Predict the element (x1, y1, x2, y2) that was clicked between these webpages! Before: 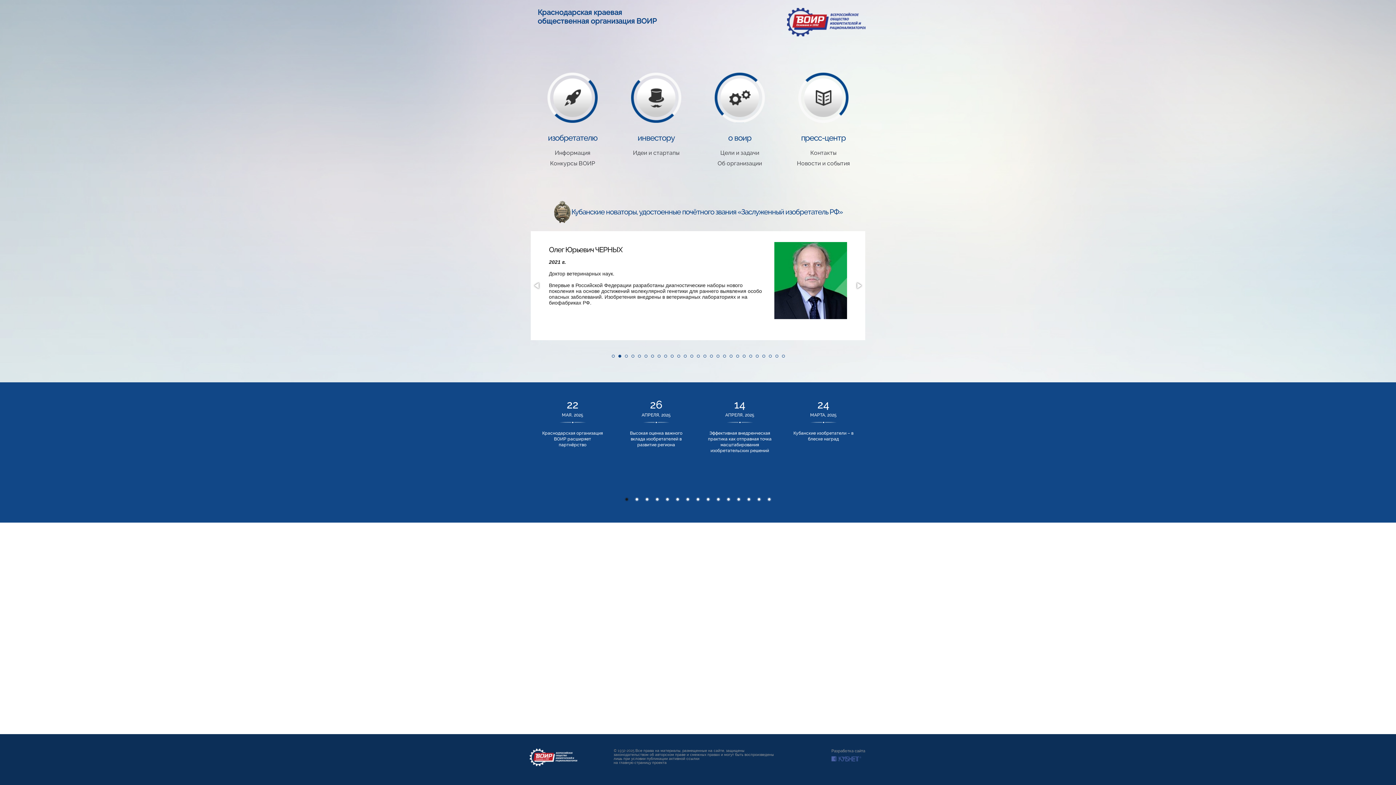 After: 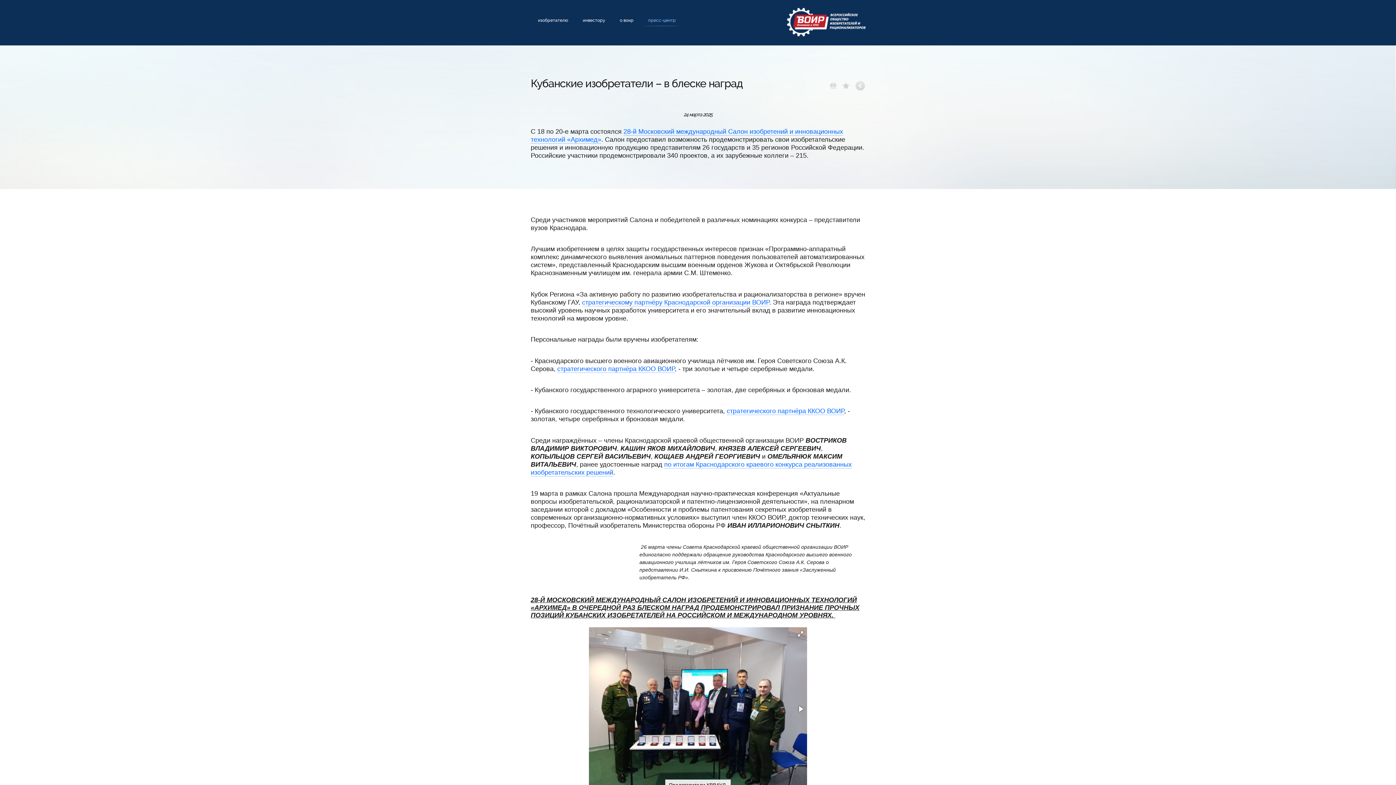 Action: bbox: (781, 399, 865, 442) label: 24
МАРТА, 2025
Кубанские изобретатели – в блеске наград